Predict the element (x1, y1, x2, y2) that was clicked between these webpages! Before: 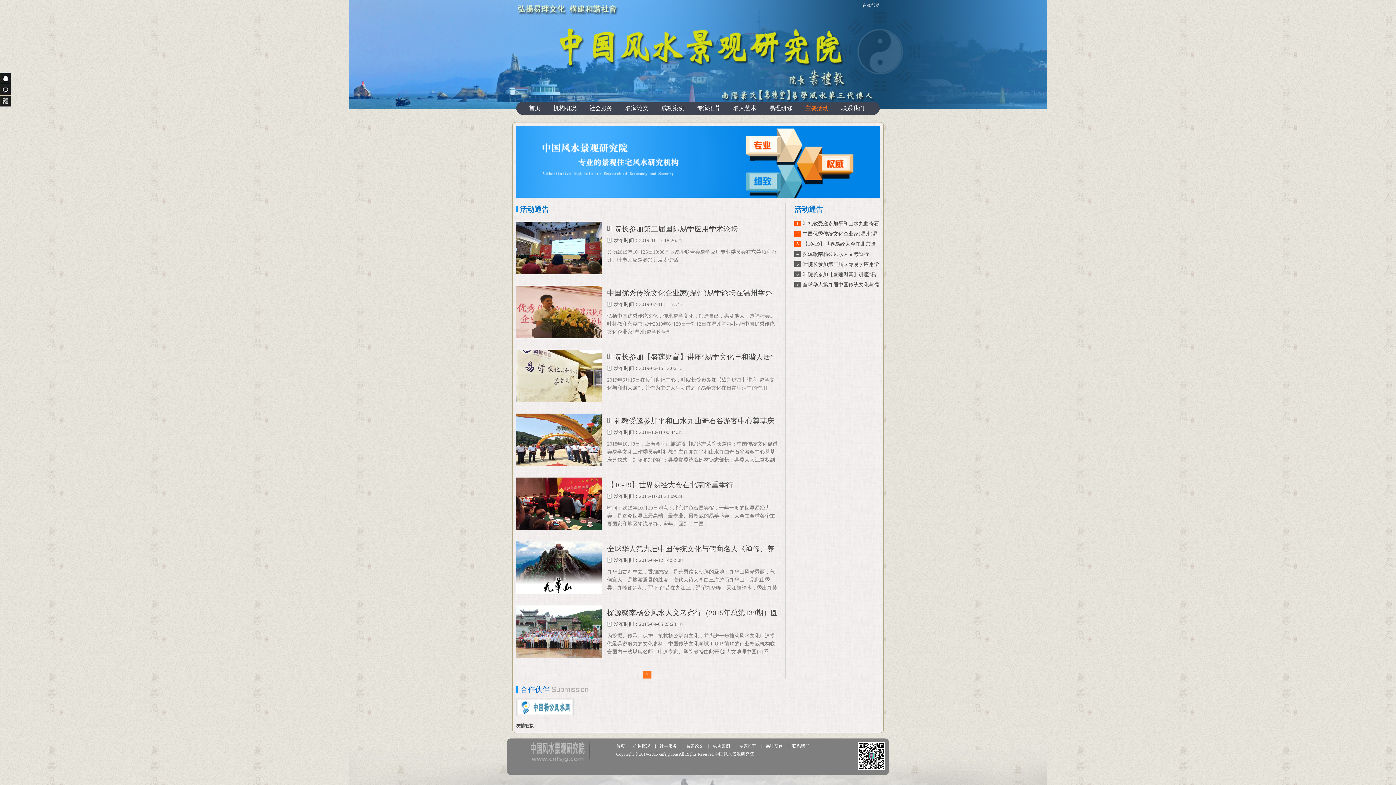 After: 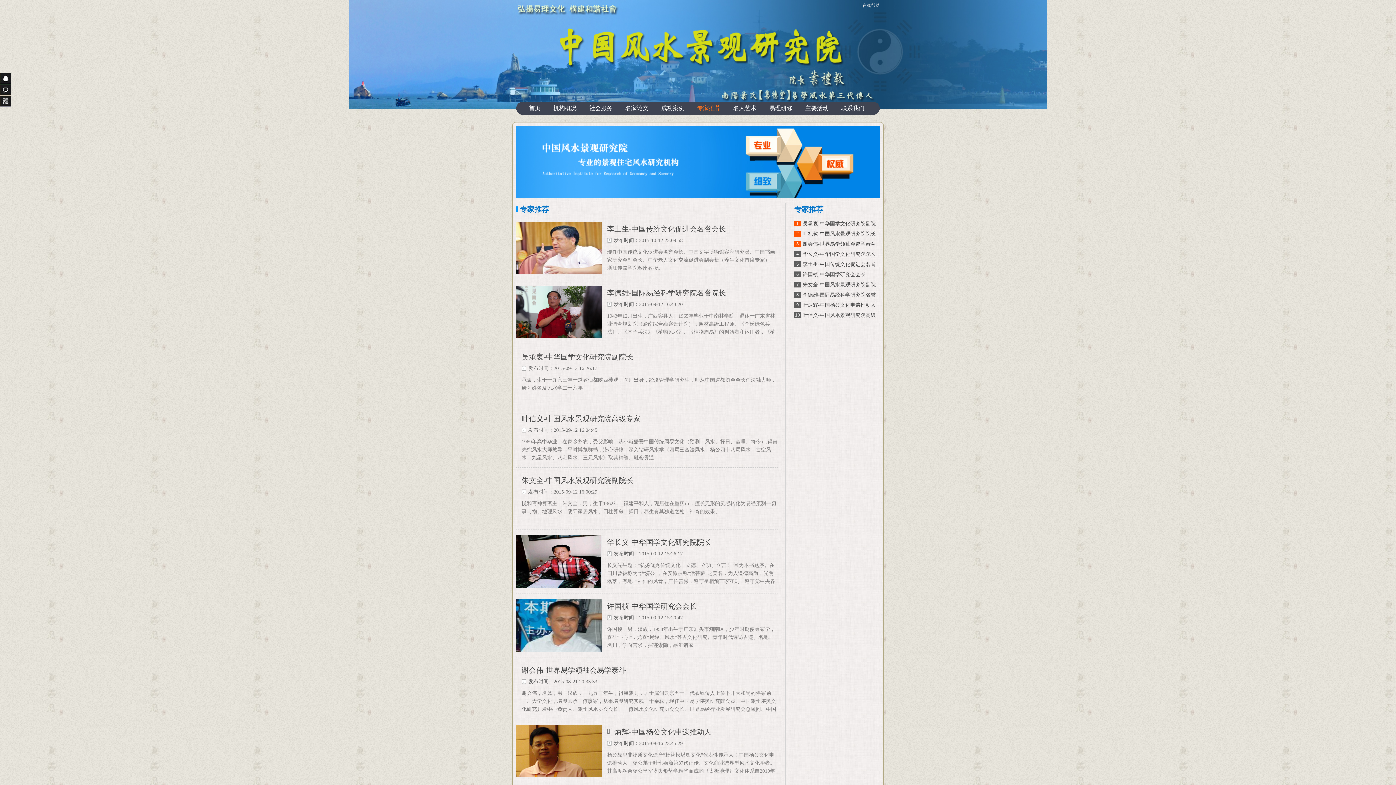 Action: bbox: (697, 101, 720, 120) label: 专家推荐